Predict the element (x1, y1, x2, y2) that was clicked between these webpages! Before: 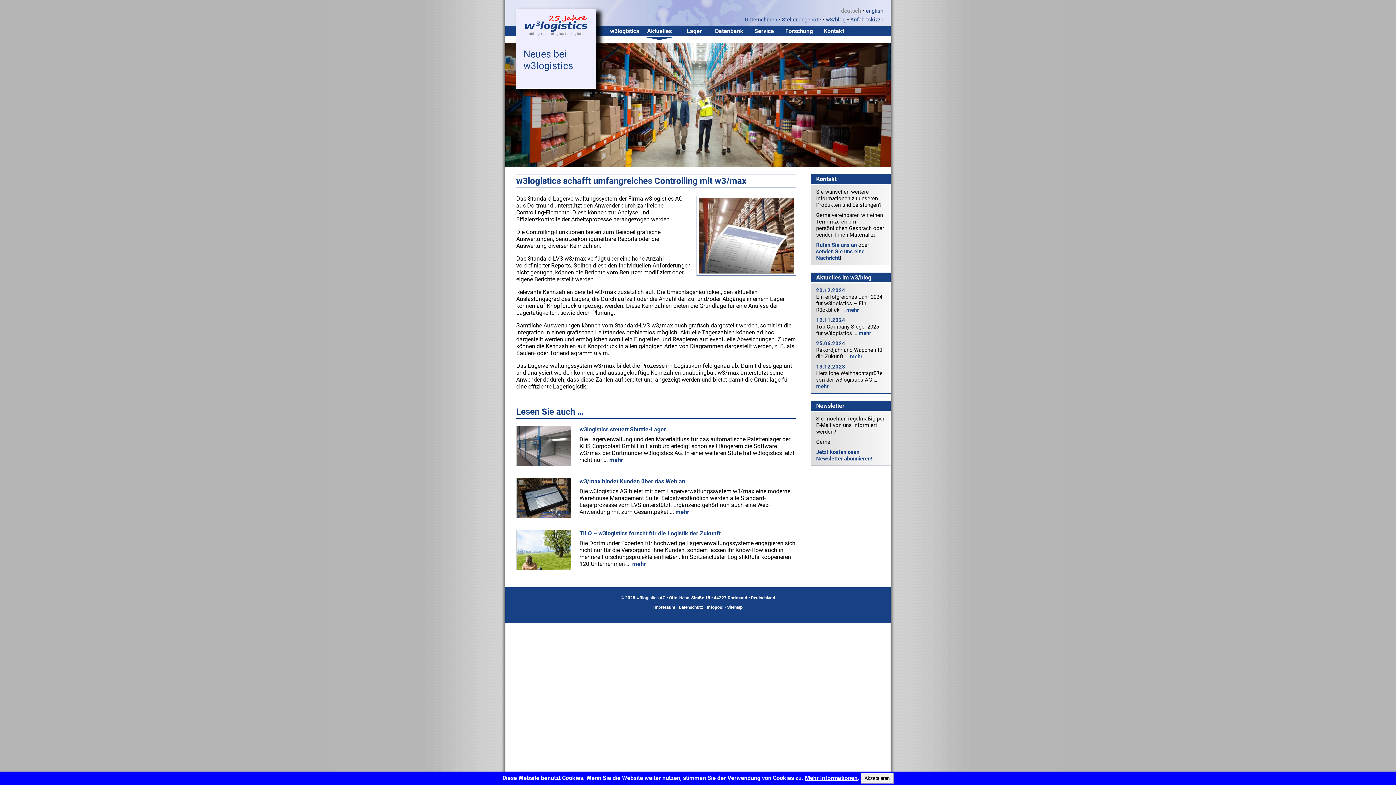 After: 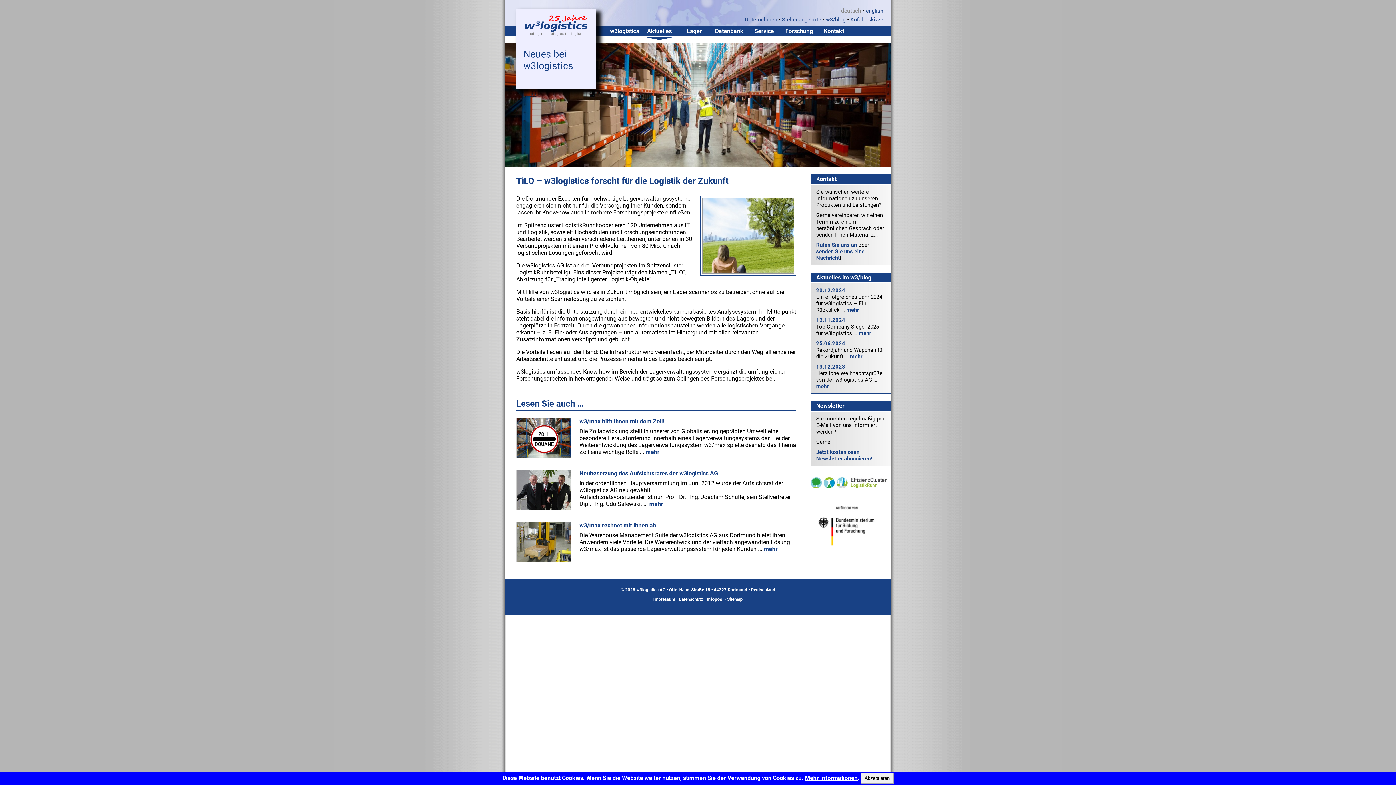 Action: label: mehr bbox: (632, 560, 646, 567)